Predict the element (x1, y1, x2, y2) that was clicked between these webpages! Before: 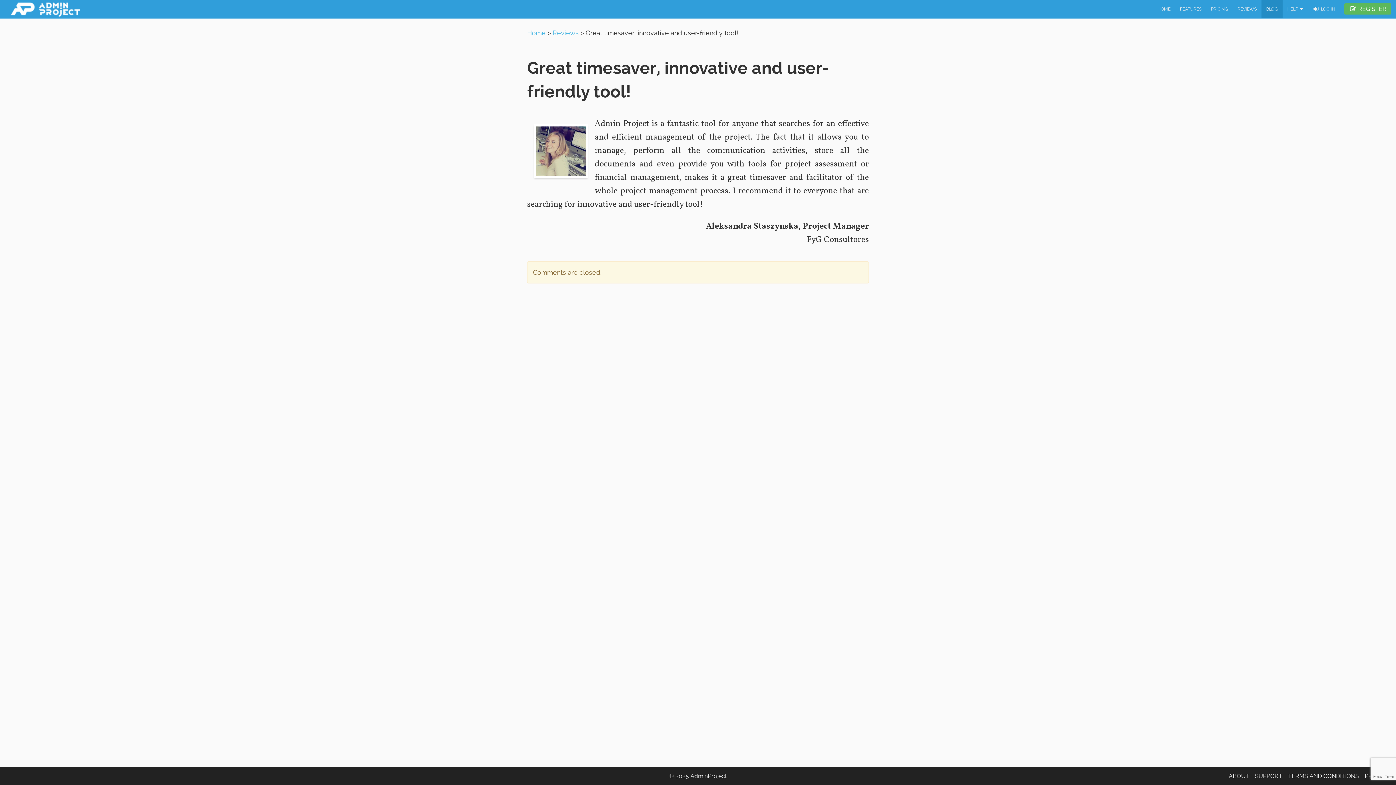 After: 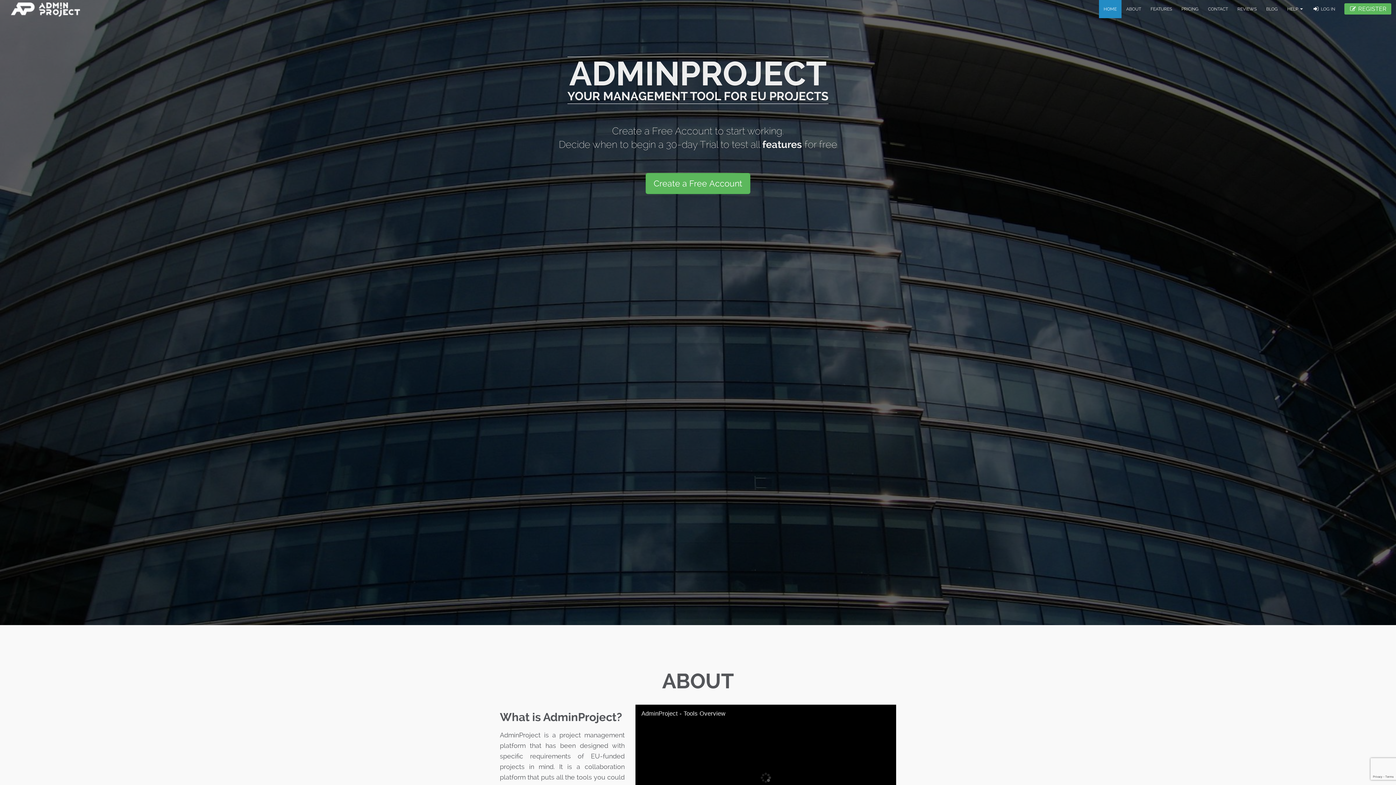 Action: bbox: (5, 0, 85, 18)